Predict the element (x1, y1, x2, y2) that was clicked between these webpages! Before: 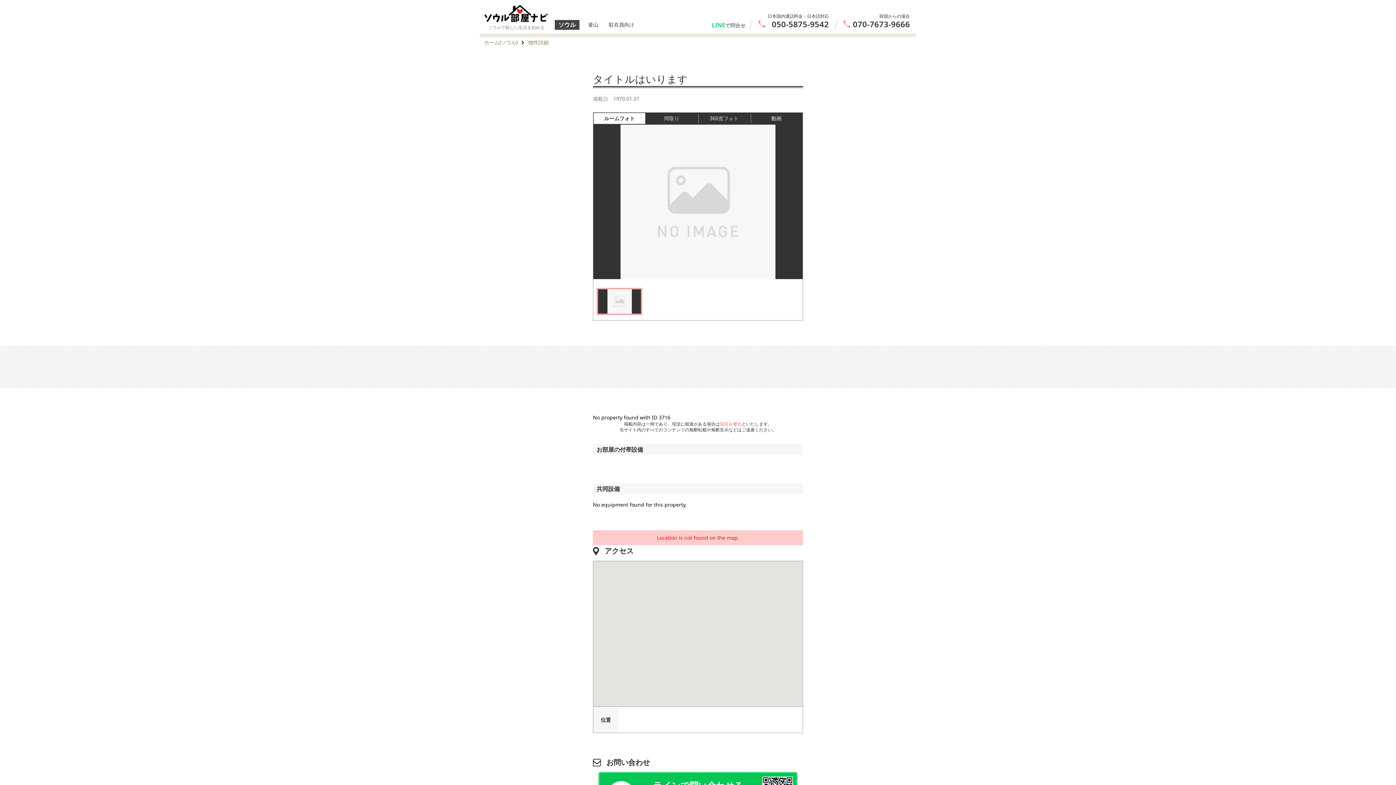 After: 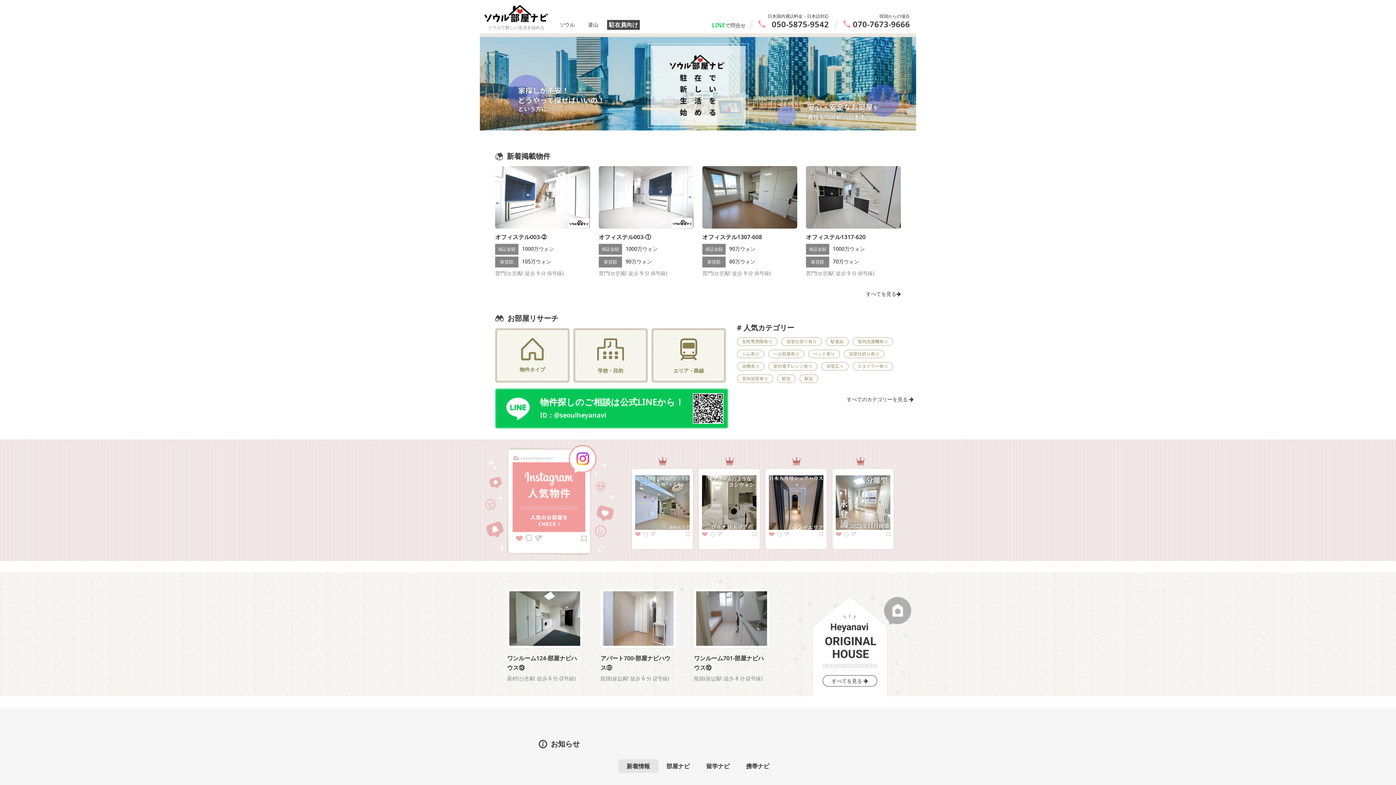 Action: label: 駐在員向け bbox: (607, 20, 636, 29)